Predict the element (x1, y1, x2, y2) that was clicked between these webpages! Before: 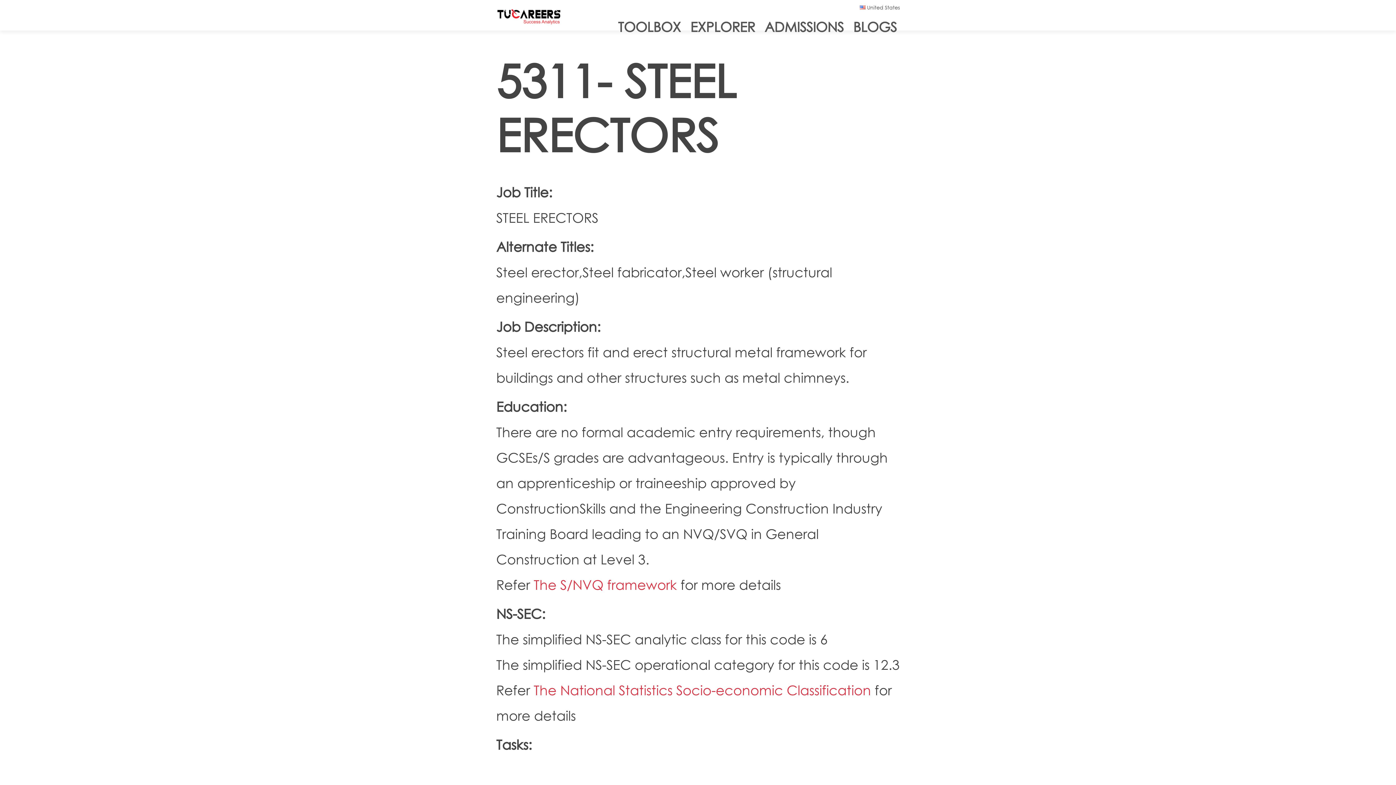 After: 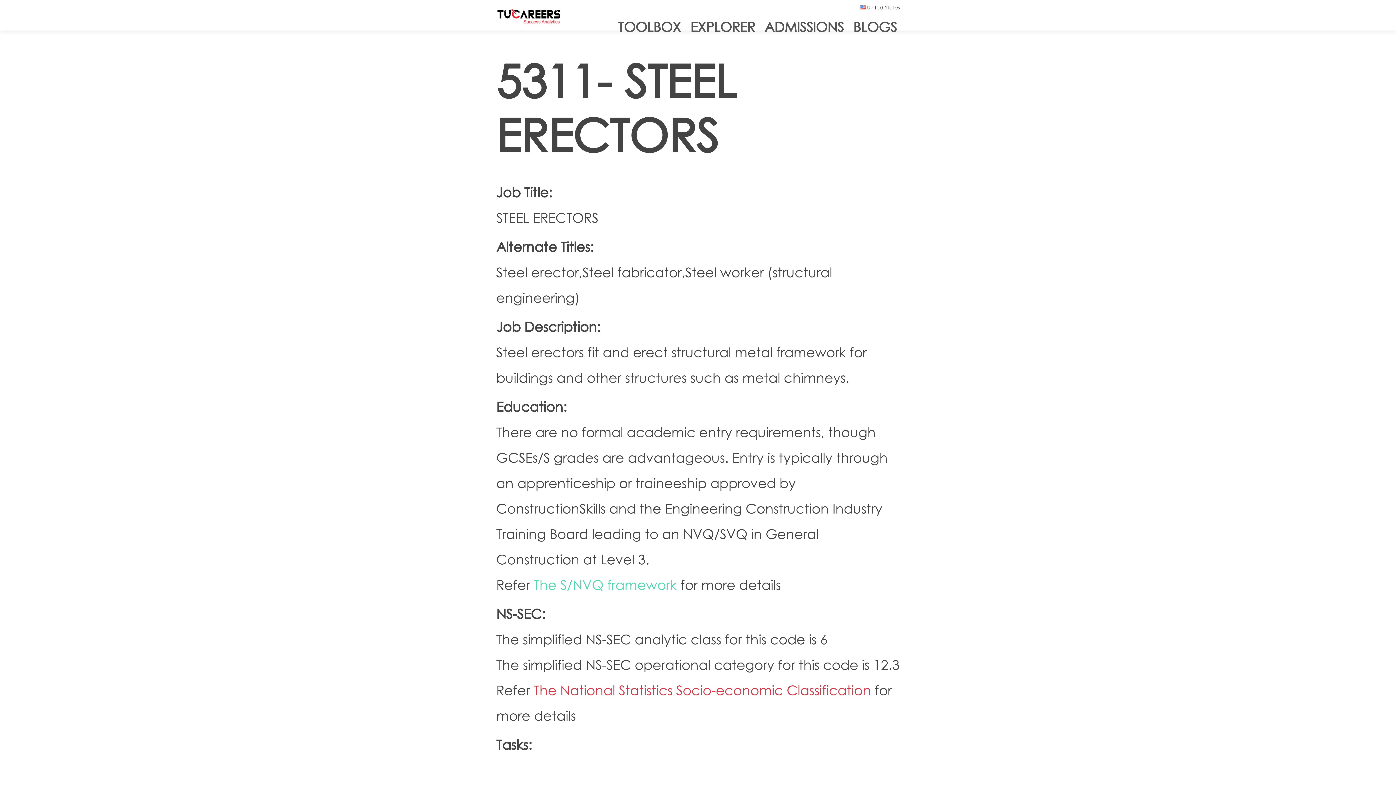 Action: bbox: (533, 576, 680, 593) label: The S/NVQ framework 